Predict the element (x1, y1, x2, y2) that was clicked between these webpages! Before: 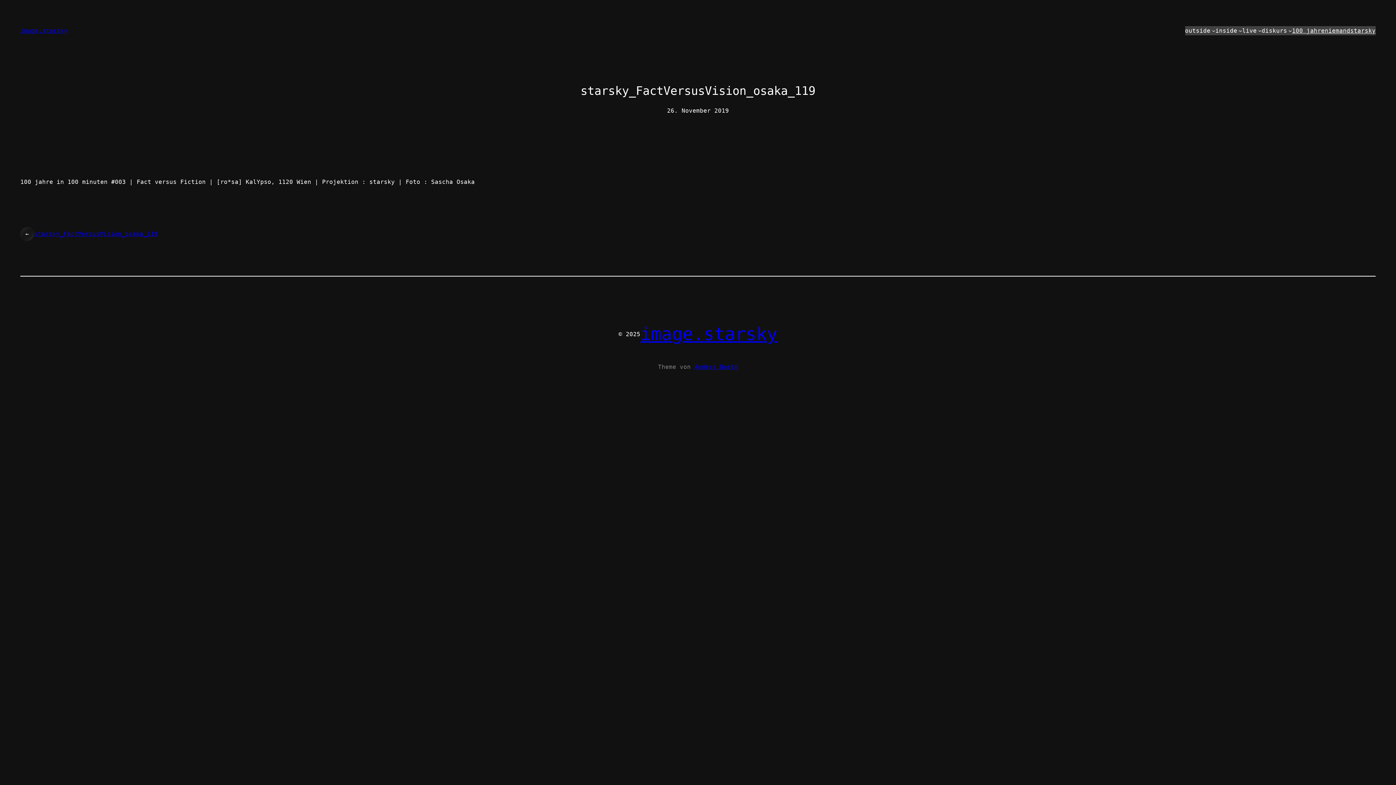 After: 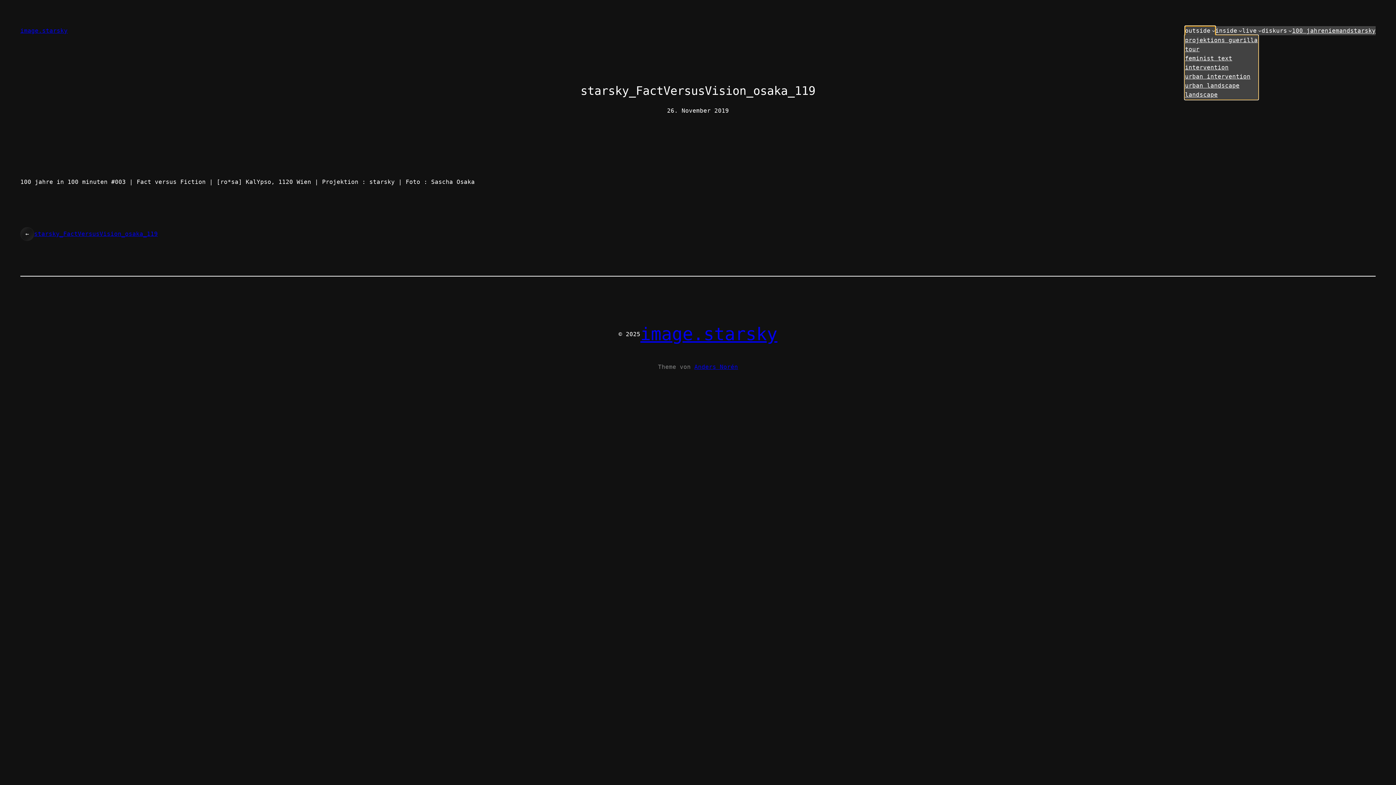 Action: label: outside bbox: (1185, 26, 1210, 35)